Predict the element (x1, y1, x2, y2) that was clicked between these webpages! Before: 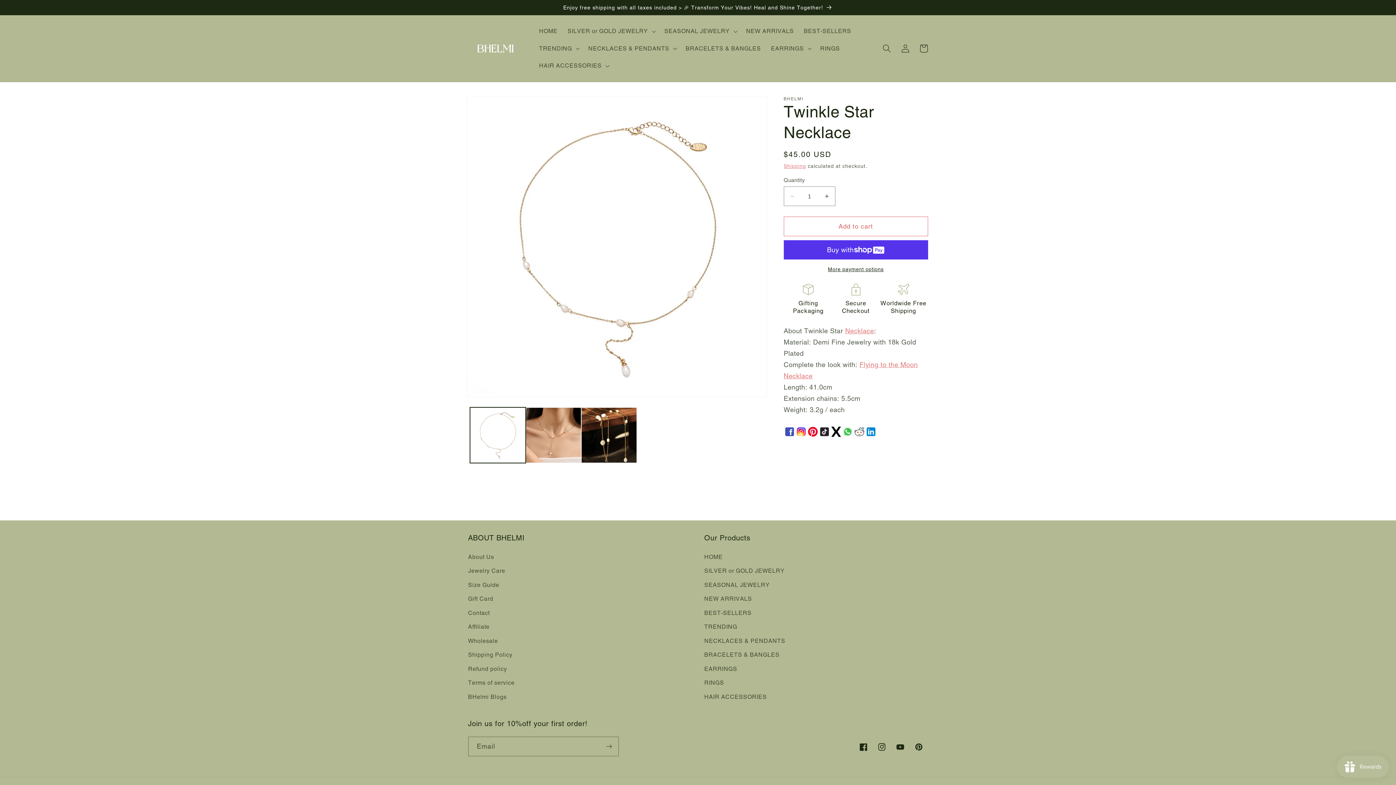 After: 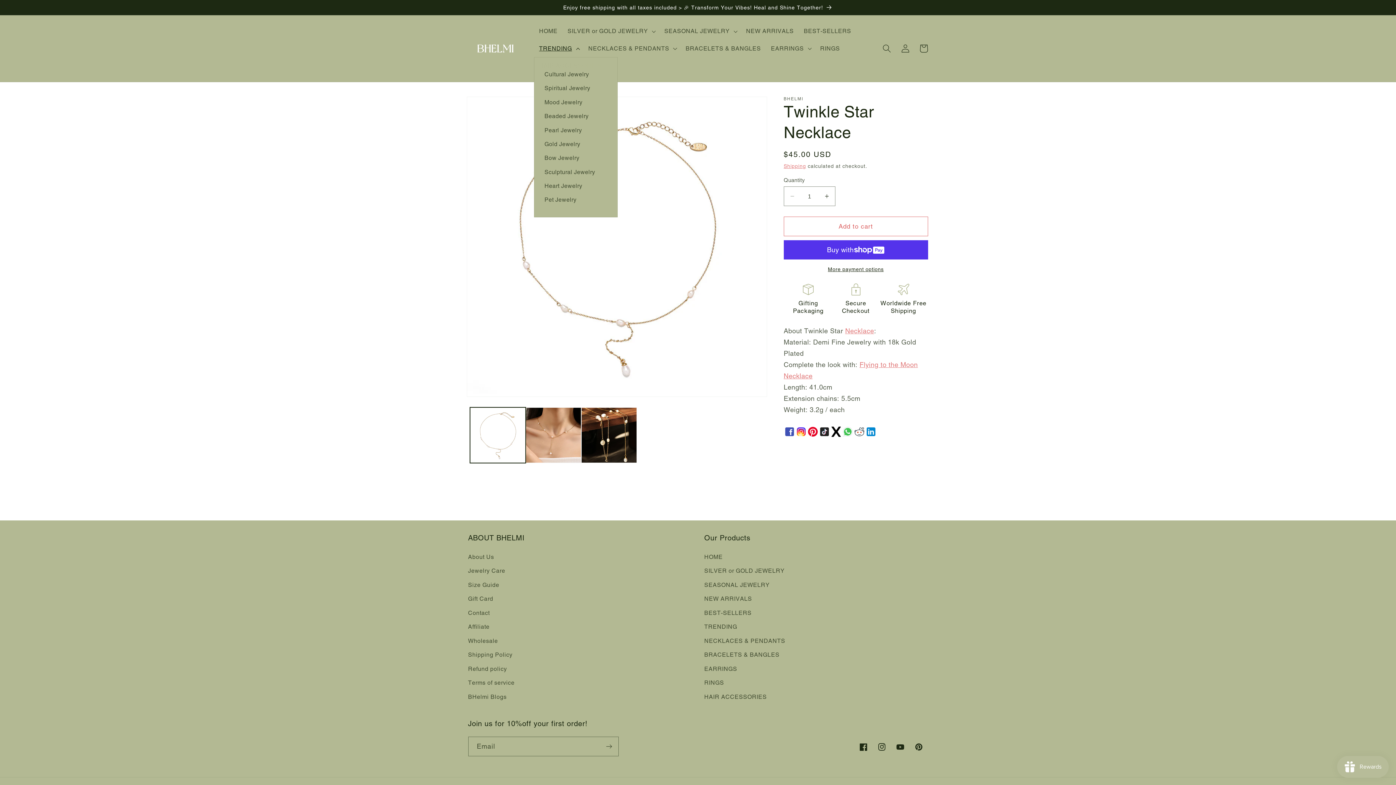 Action: bbox: (534, 39, 583, 57) label: TRENDING